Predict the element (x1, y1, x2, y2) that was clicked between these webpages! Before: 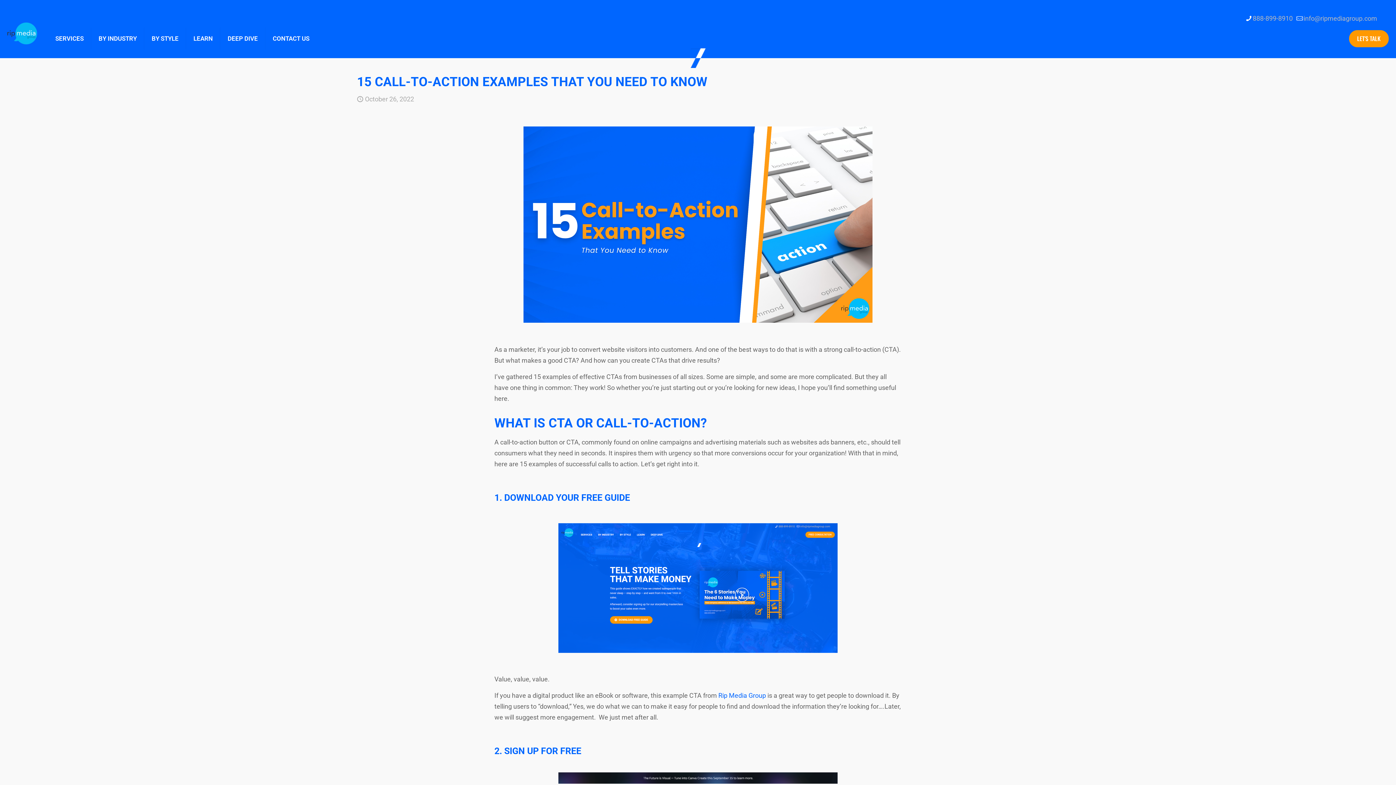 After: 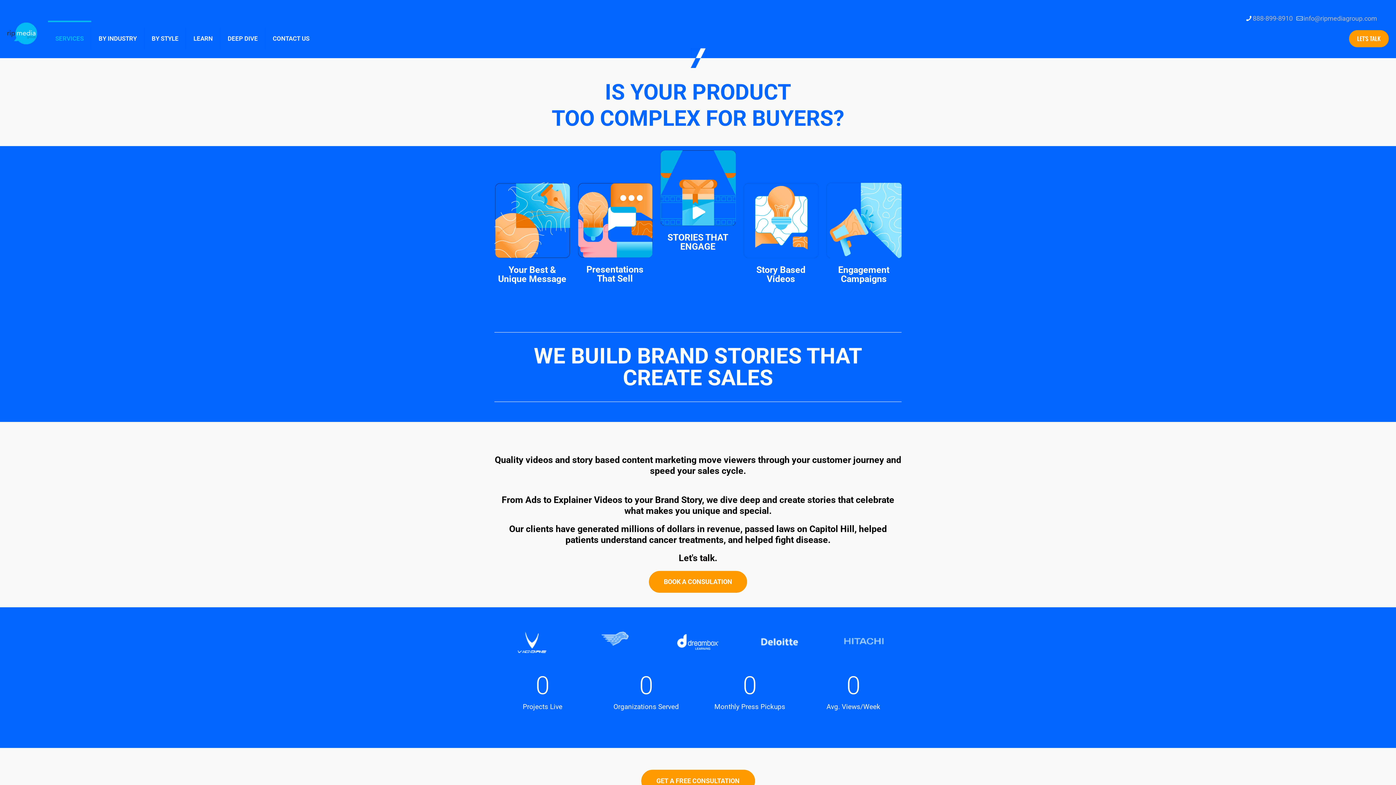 Action: label: SERVICES bbox: (48, 22, 91, 54)